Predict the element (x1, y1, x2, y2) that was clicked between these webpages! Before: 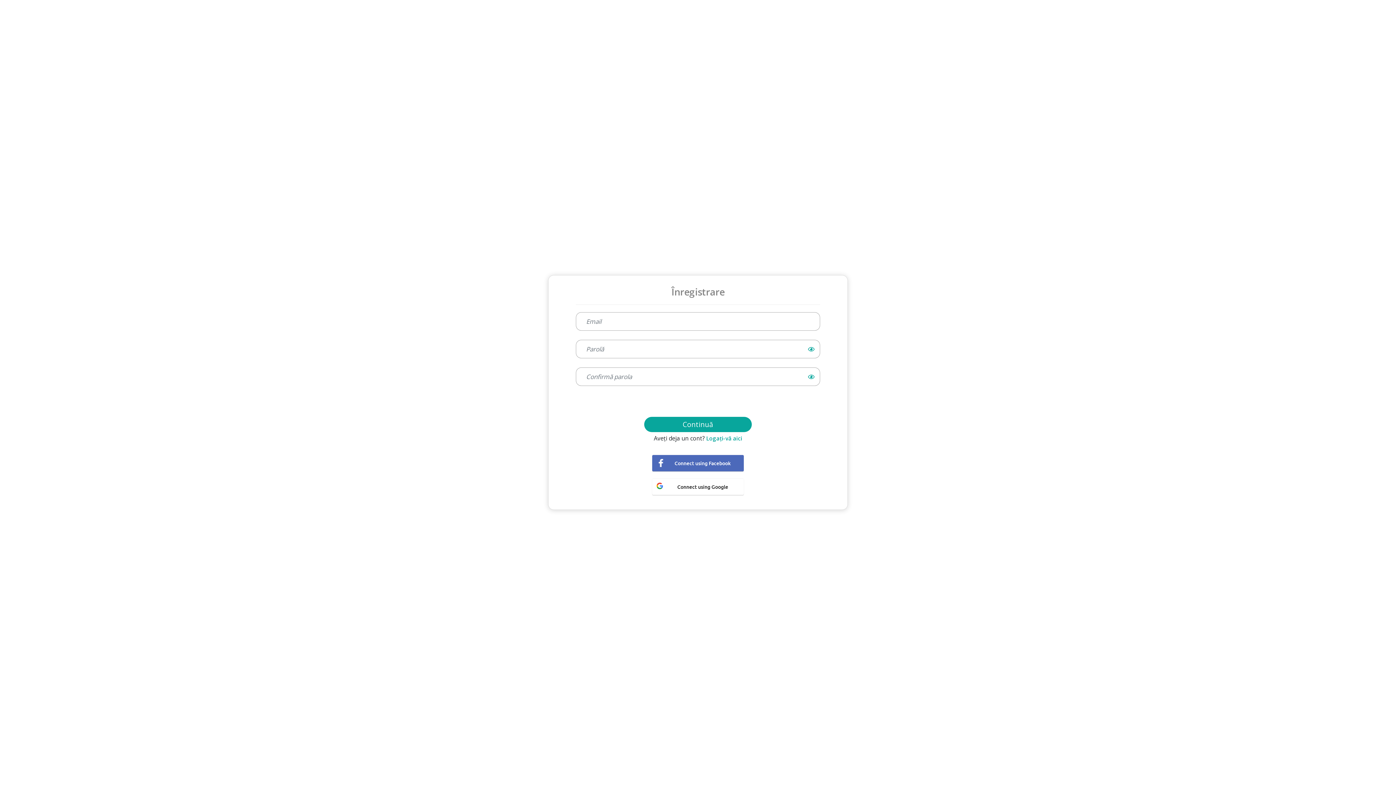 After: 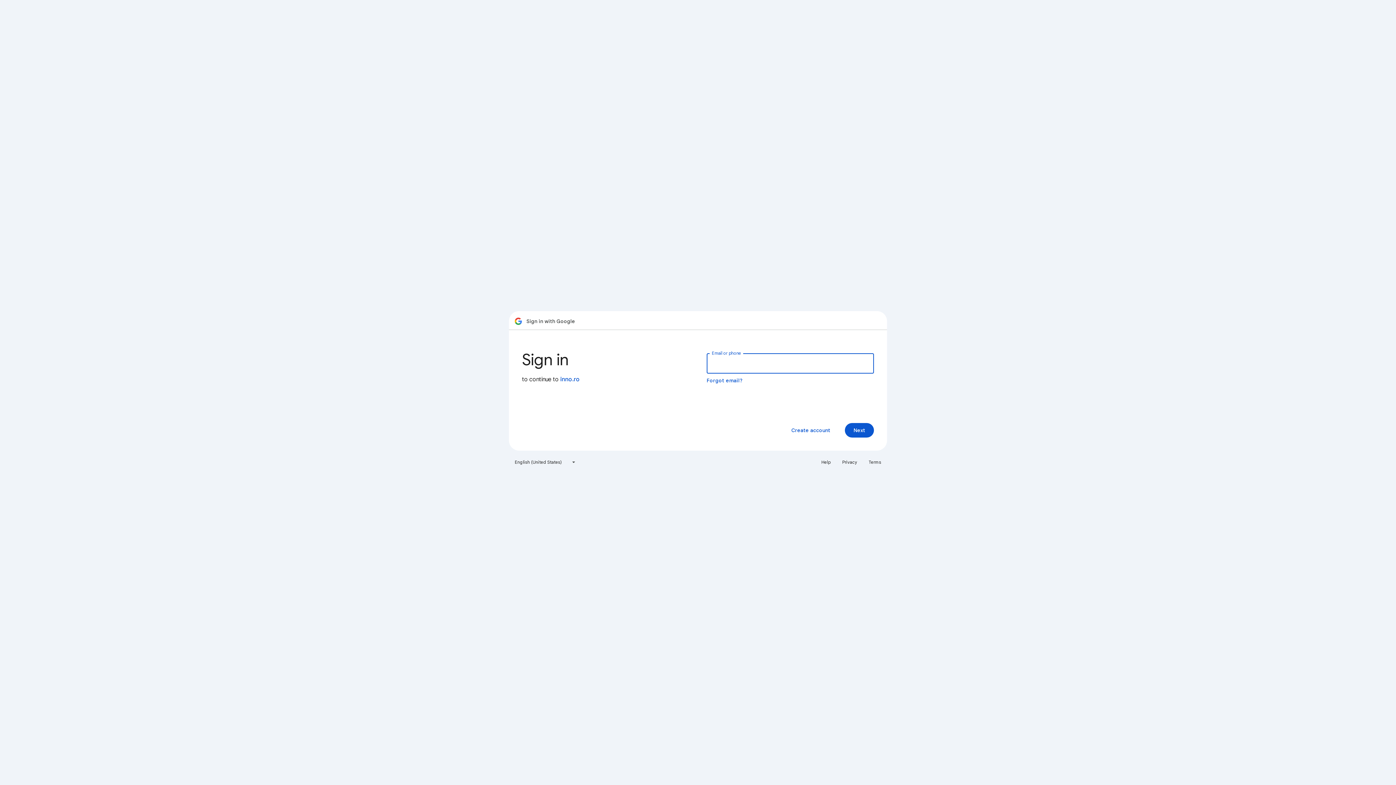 Action: label: Connect using Google bbox: (652, 478, 744, 495)